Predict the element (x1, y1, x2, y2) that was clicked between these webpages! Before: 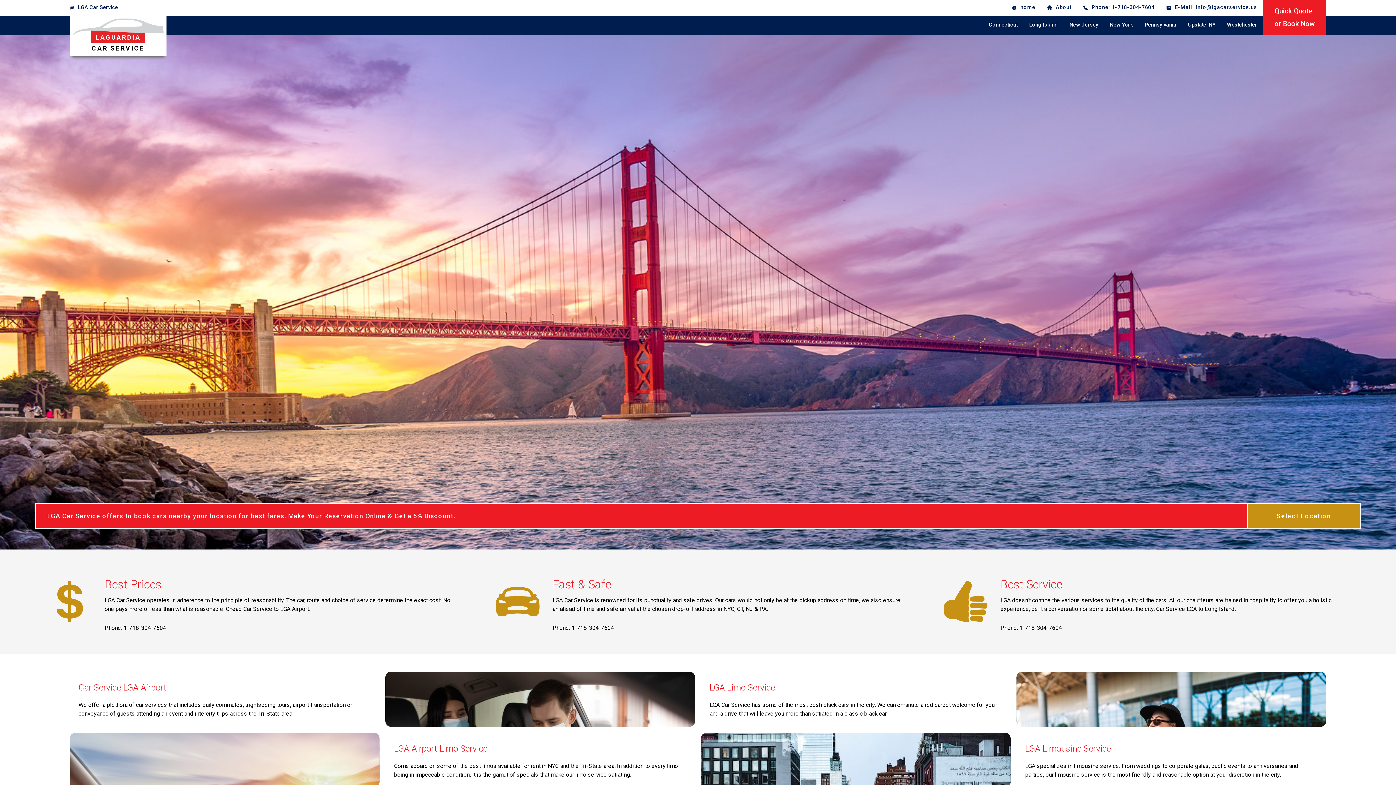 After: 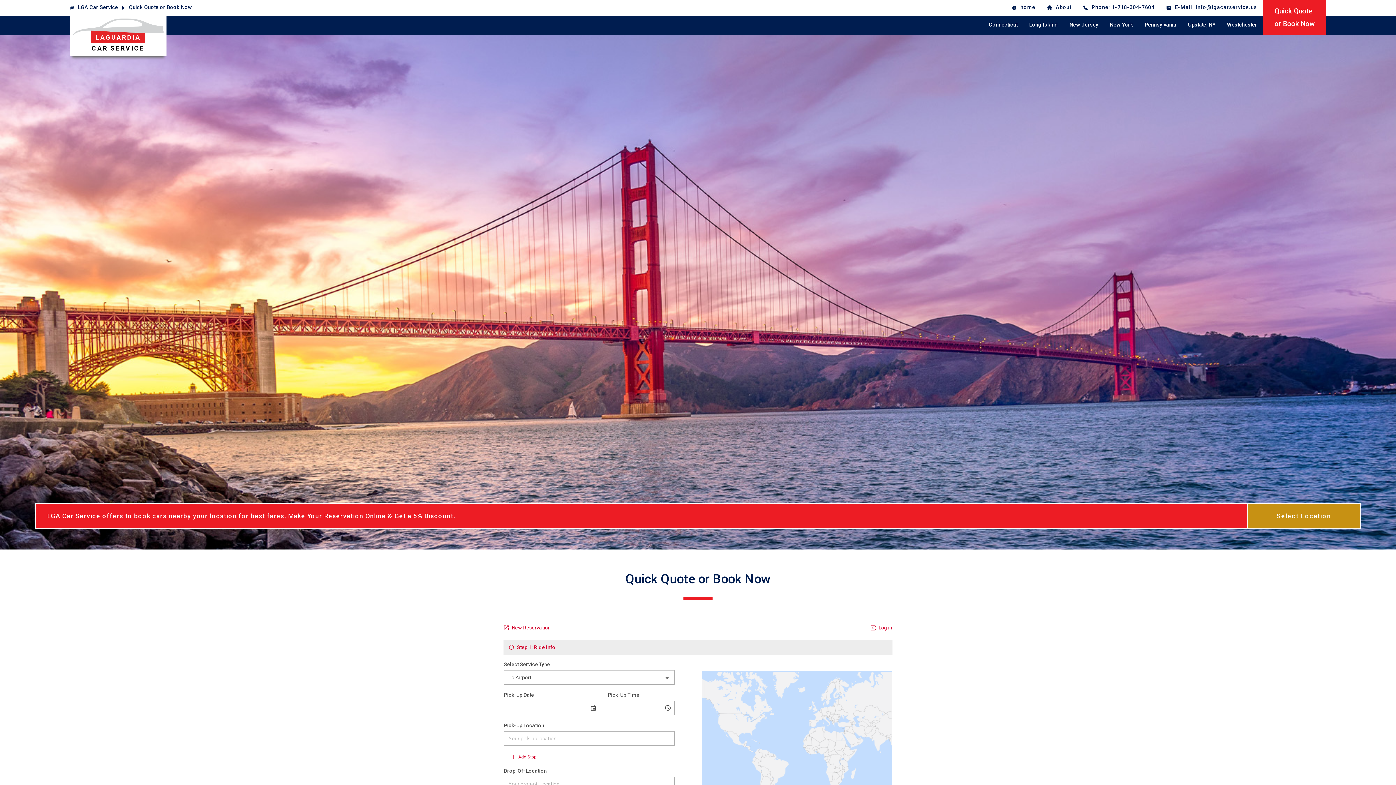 Action: label: Quick Quote
or Book Now bbox: (1263, 0, 1326, 34)